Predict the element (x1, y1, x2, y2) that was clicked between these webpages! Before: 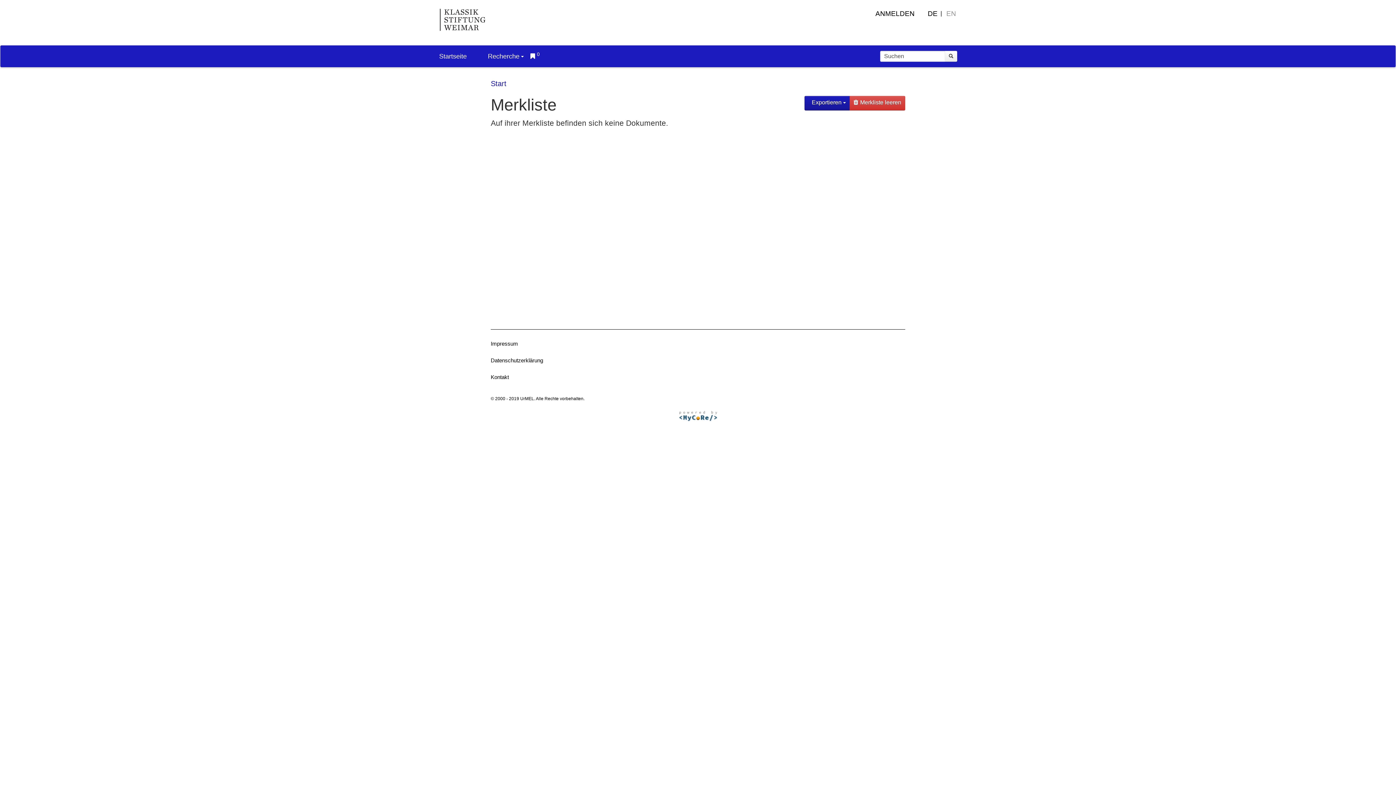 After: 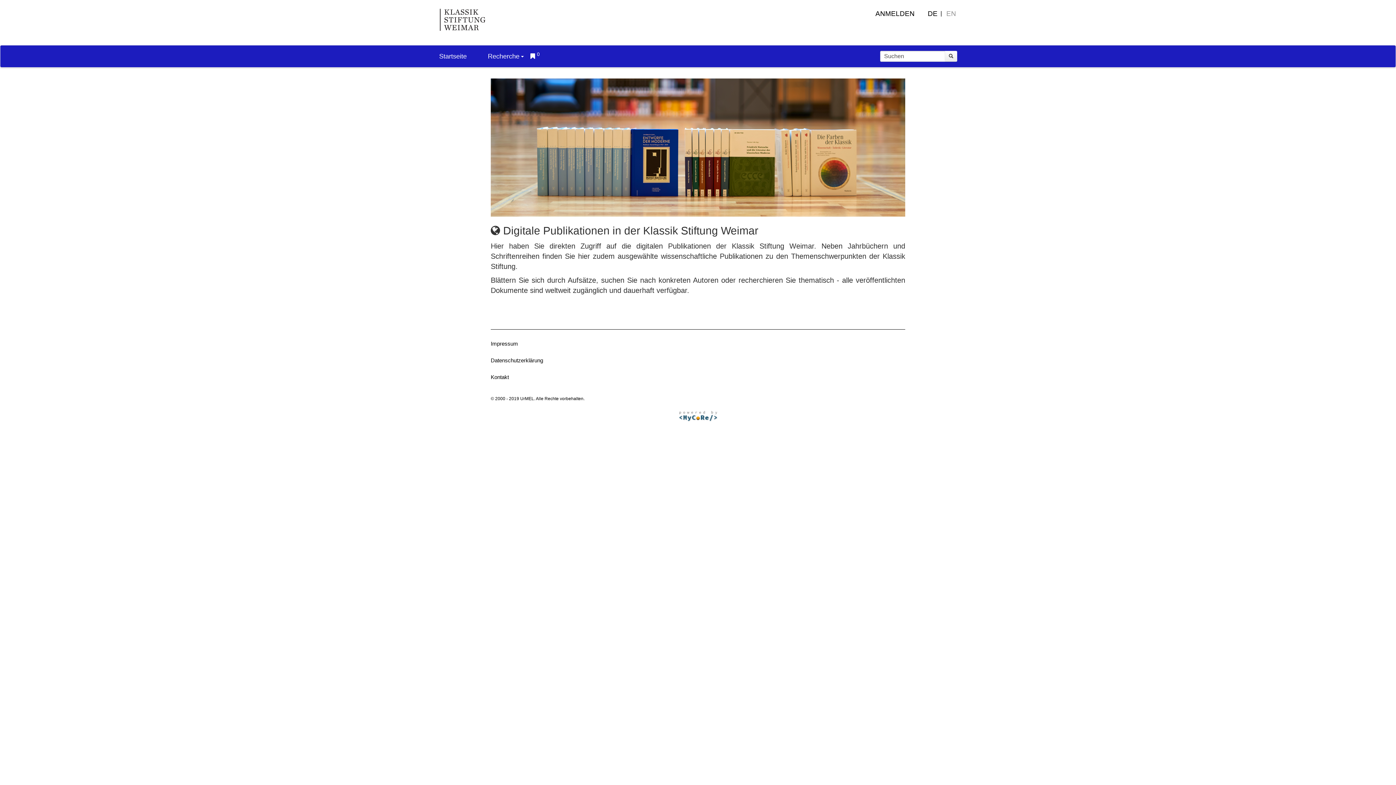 Action: bbox: (490, 79, 506, 87) label: Start